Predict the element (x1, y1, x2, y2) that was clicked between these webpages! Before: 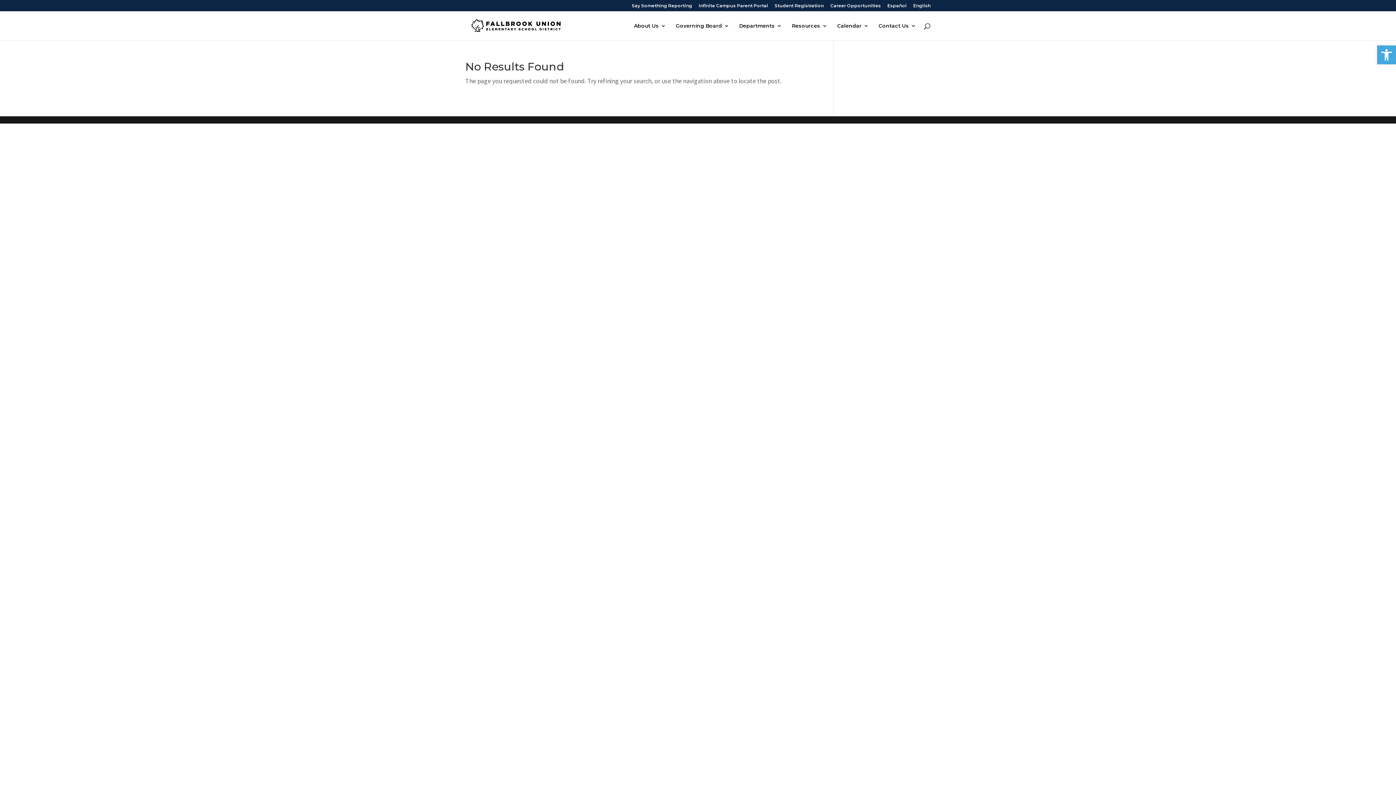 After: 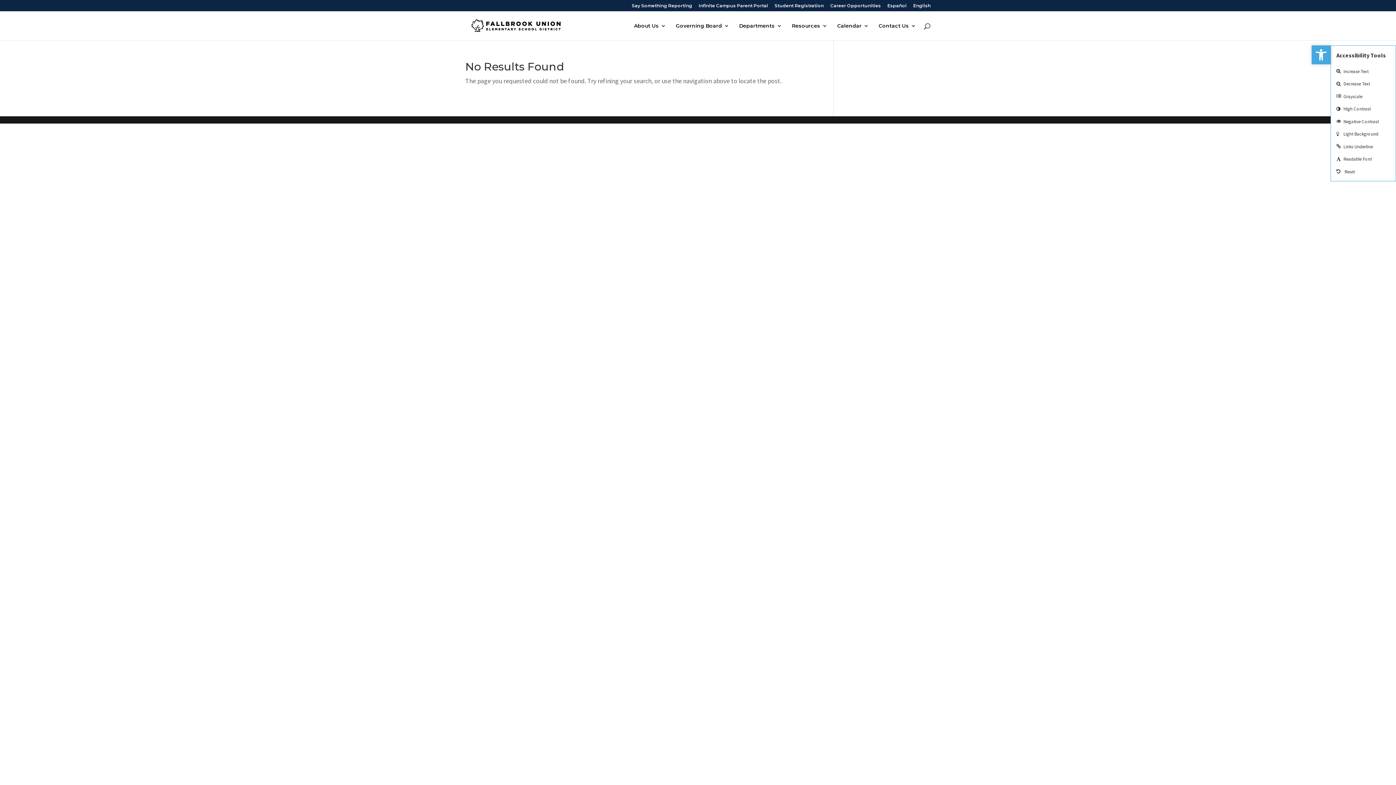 Action: label: Open toolbar bbox: (1377, 45, 1396, 64)